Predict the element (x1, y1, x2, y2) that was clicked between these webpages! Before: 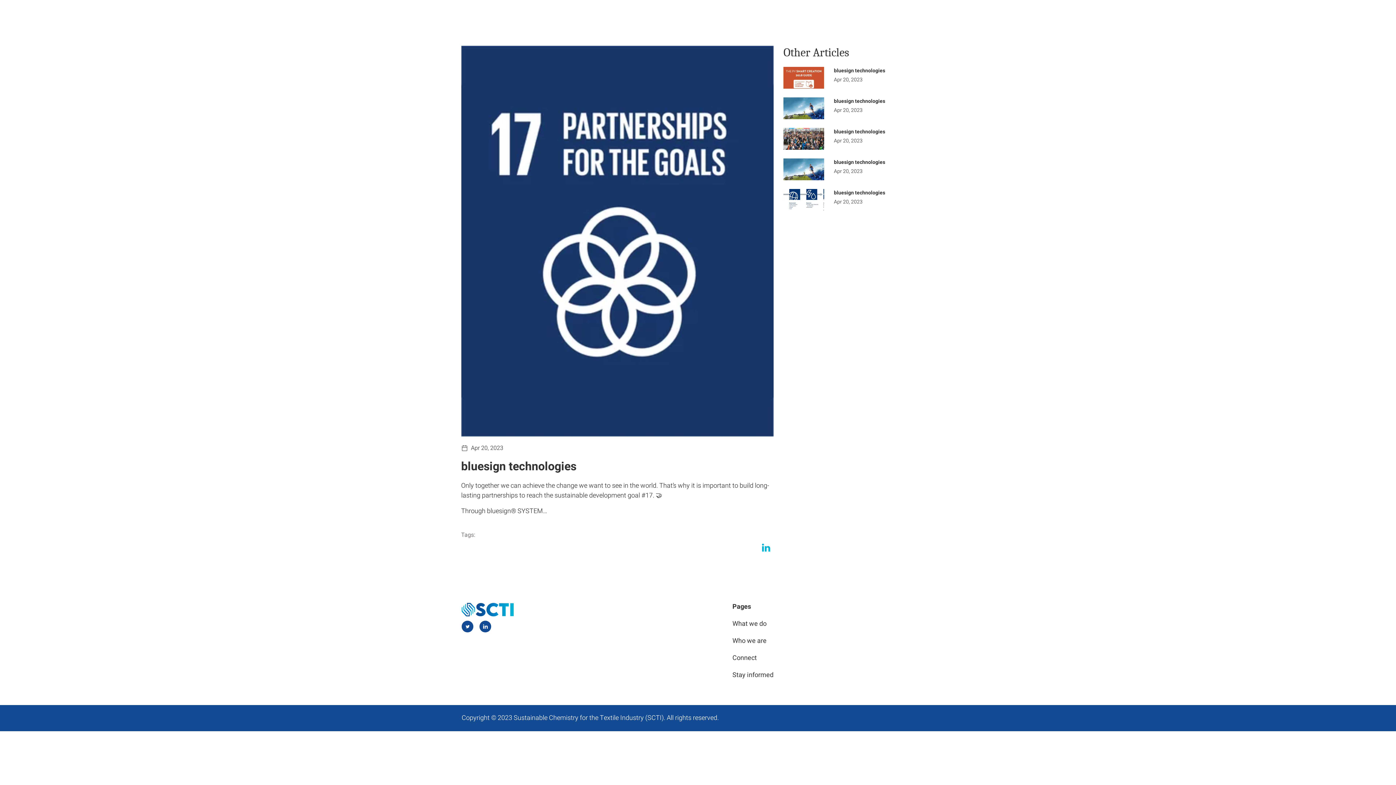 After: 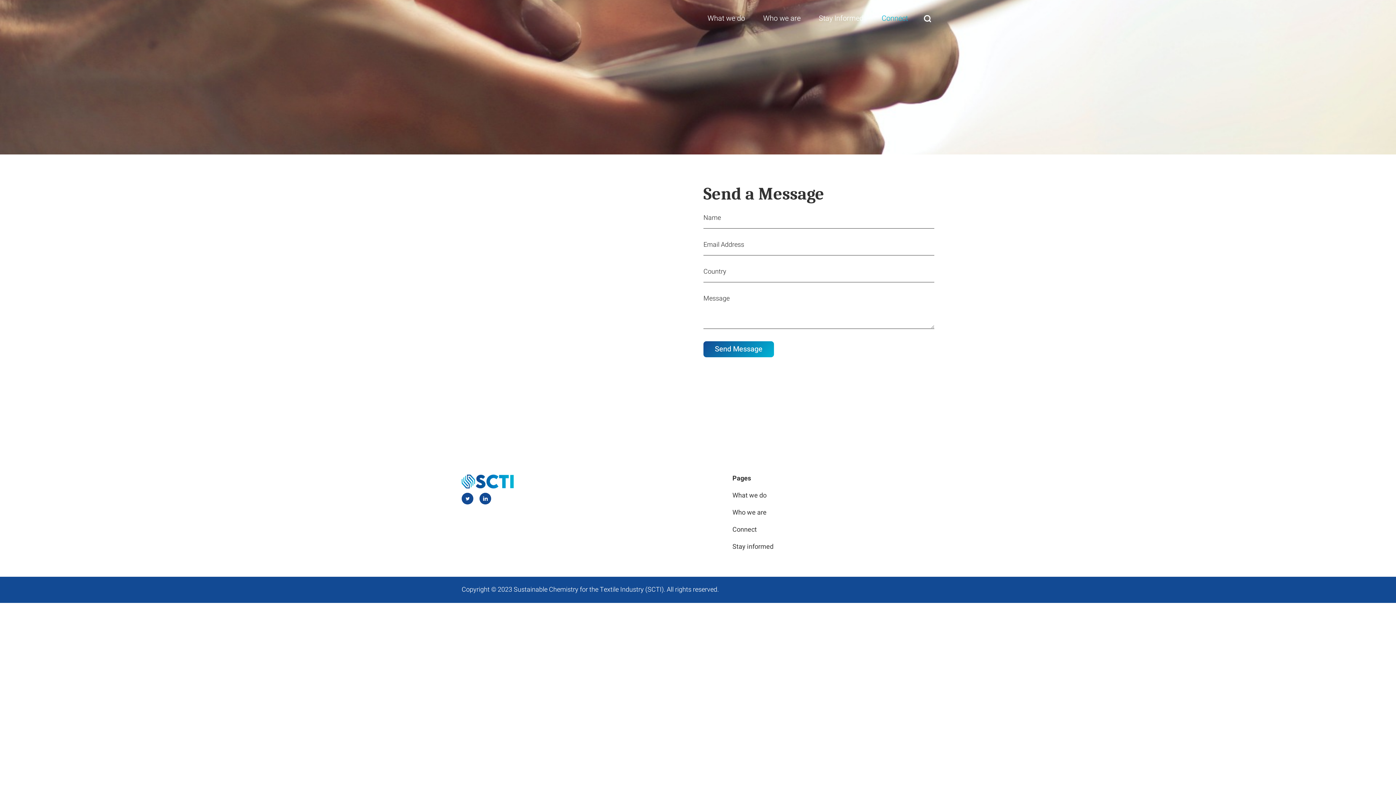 Action: label: Connect bbox: (732, 653, 813, 663)